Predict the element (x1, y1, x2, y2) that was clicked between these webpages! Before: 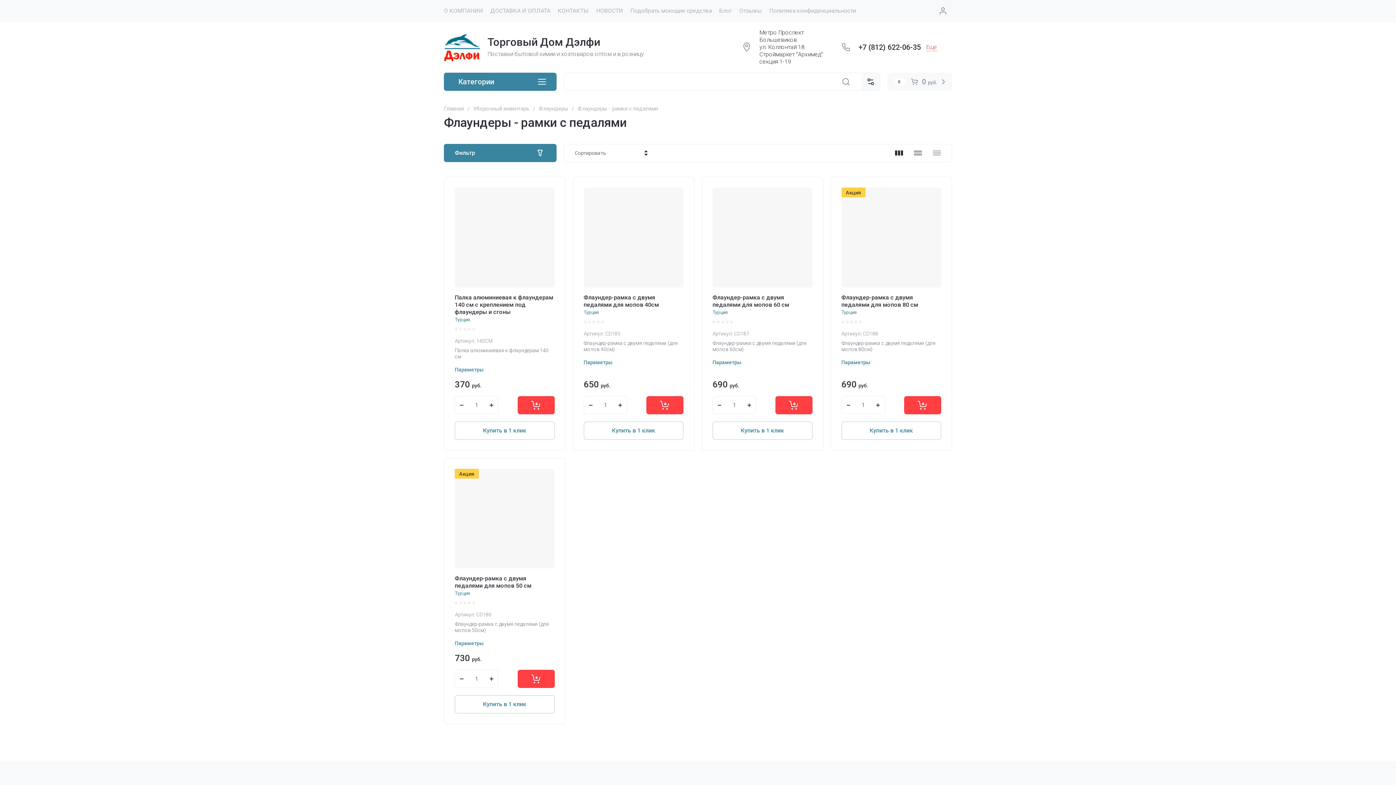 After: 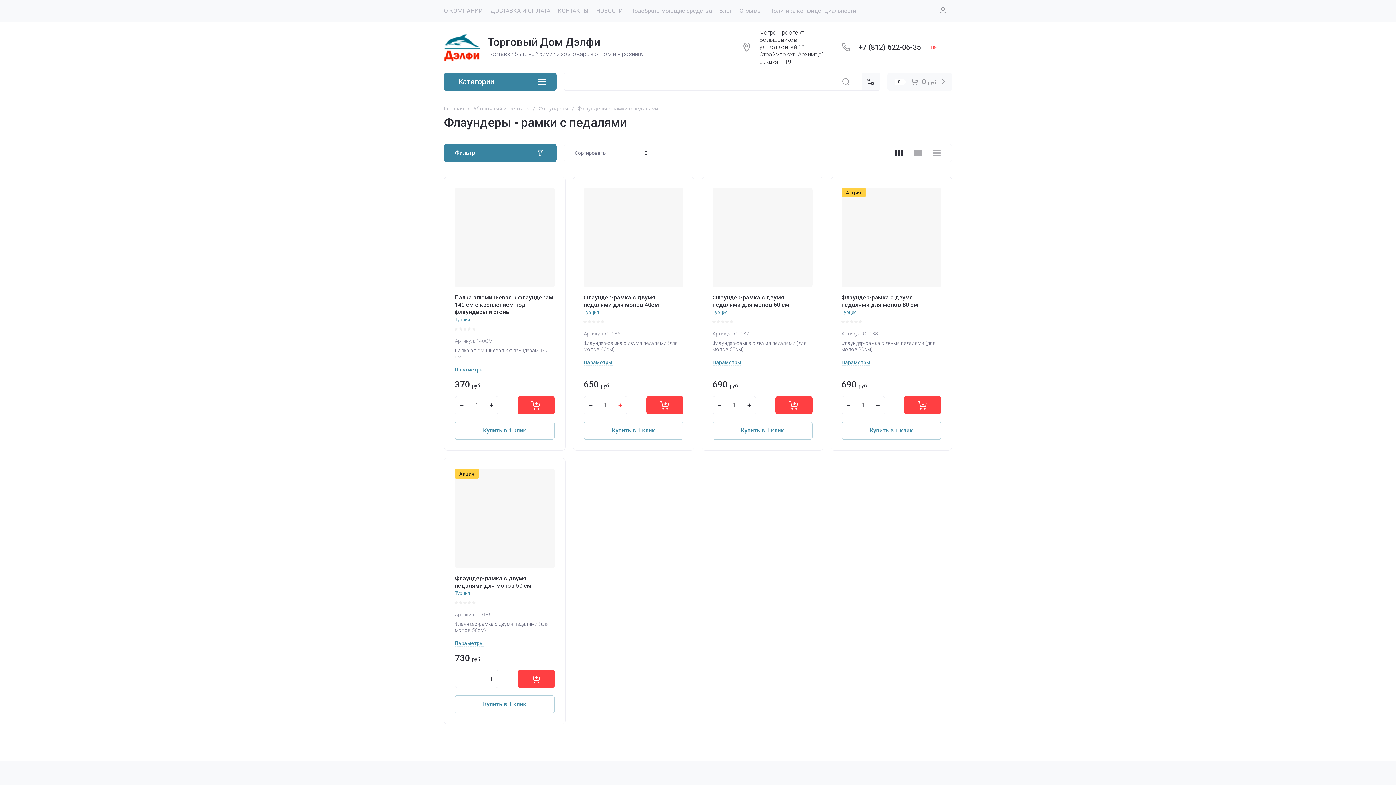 Action: bbox: (613, 396, 627, 414)